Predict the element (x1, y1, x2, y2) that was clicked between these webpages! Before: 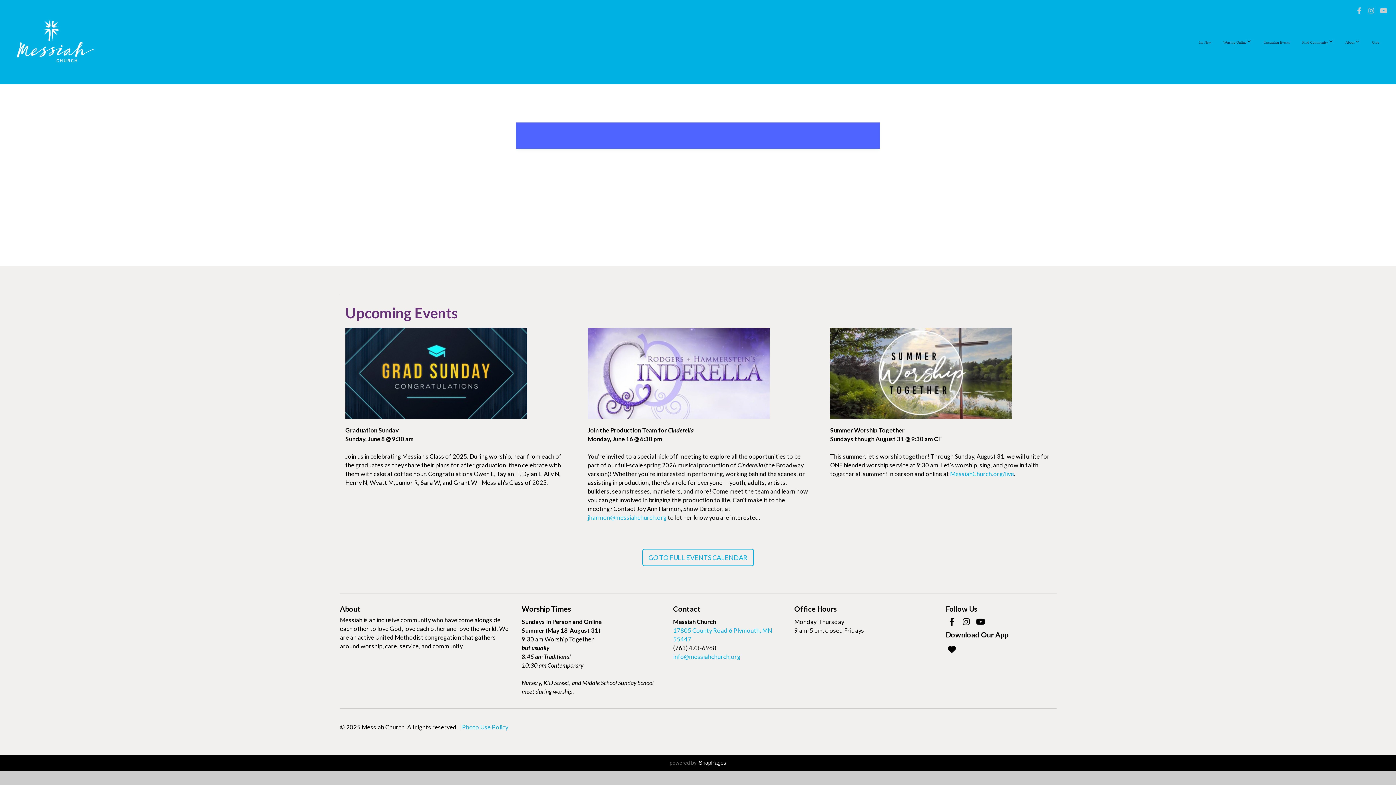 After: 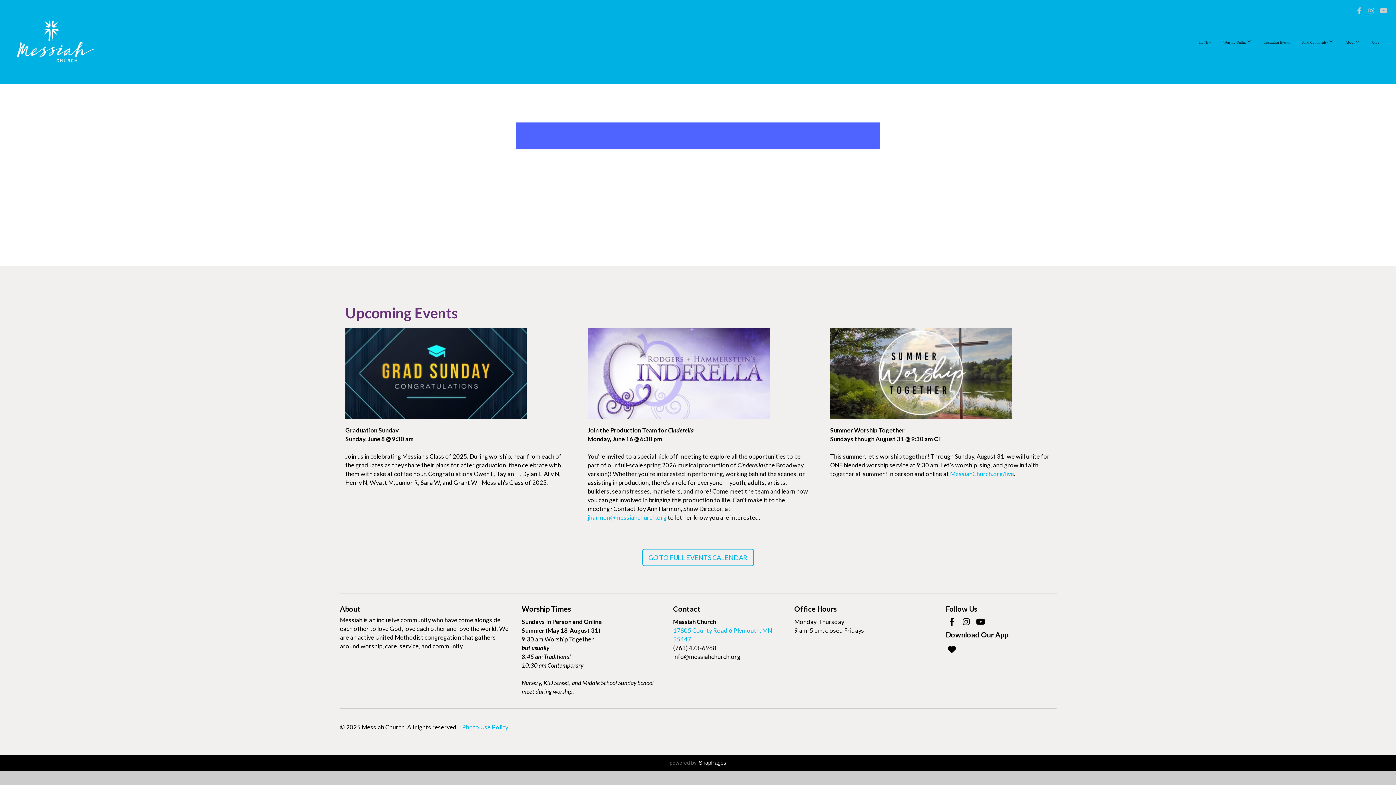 Action: bbox: (673, 653, 740, 660) label: info@messiahchurch.org